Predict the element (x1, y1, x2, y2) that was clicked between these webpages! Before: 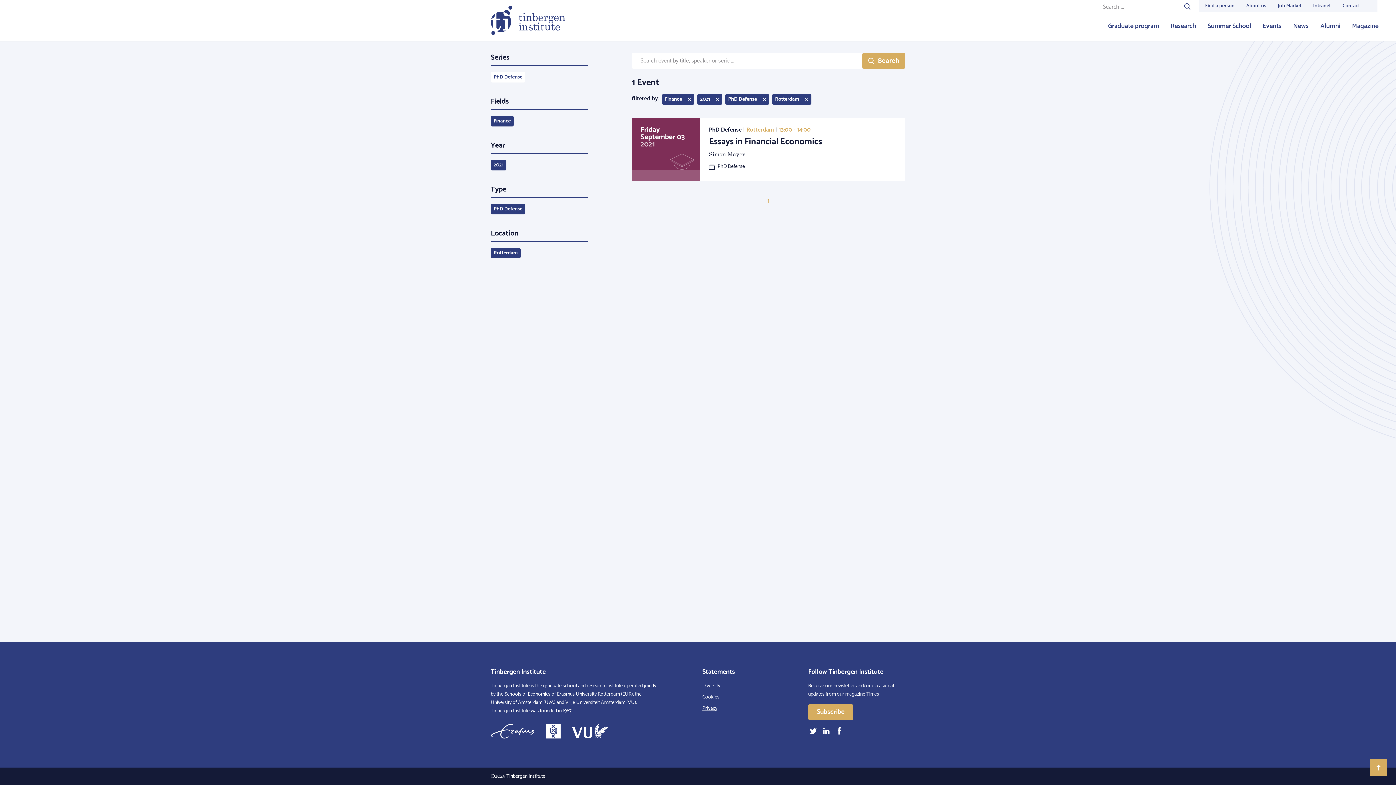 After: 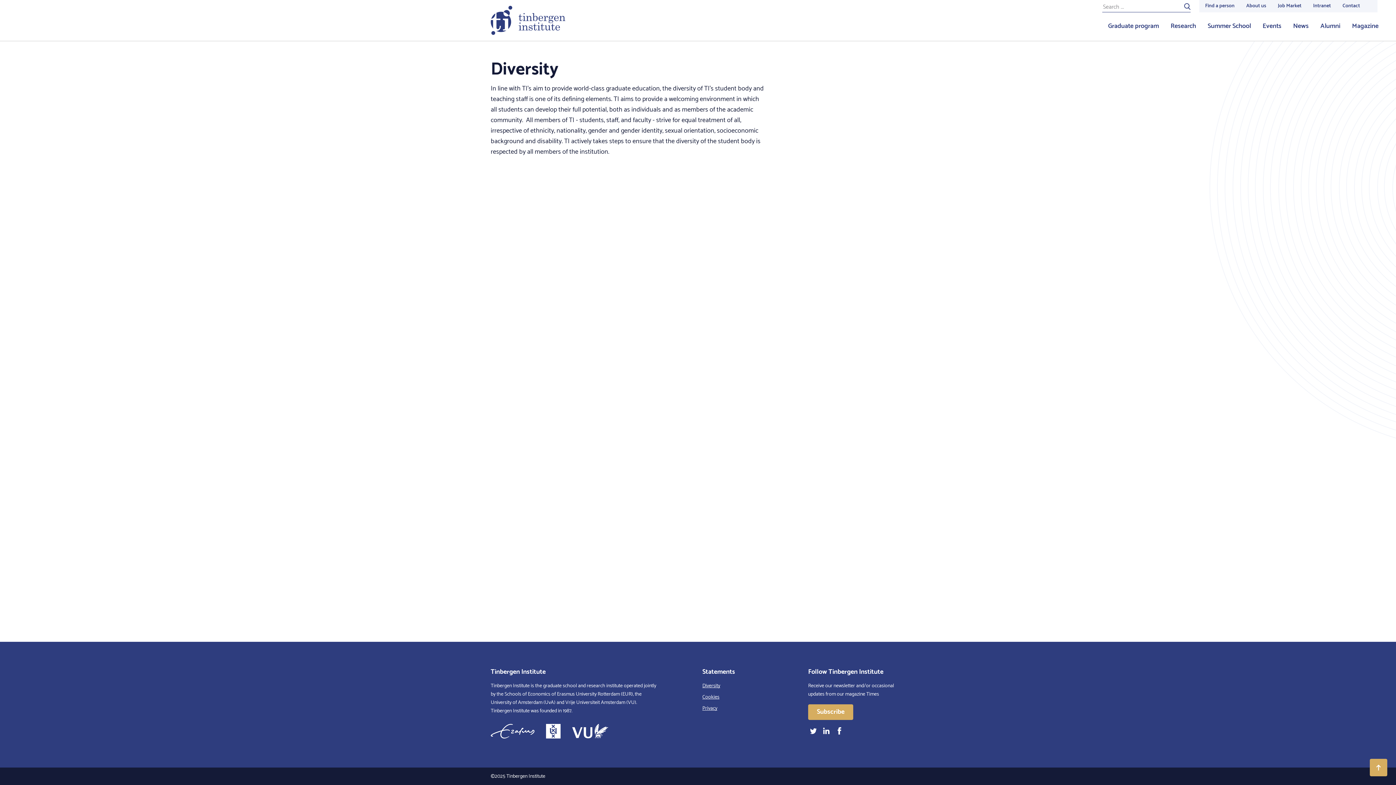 Action: bbox: (702, 682, 720, 690) label: Diversity